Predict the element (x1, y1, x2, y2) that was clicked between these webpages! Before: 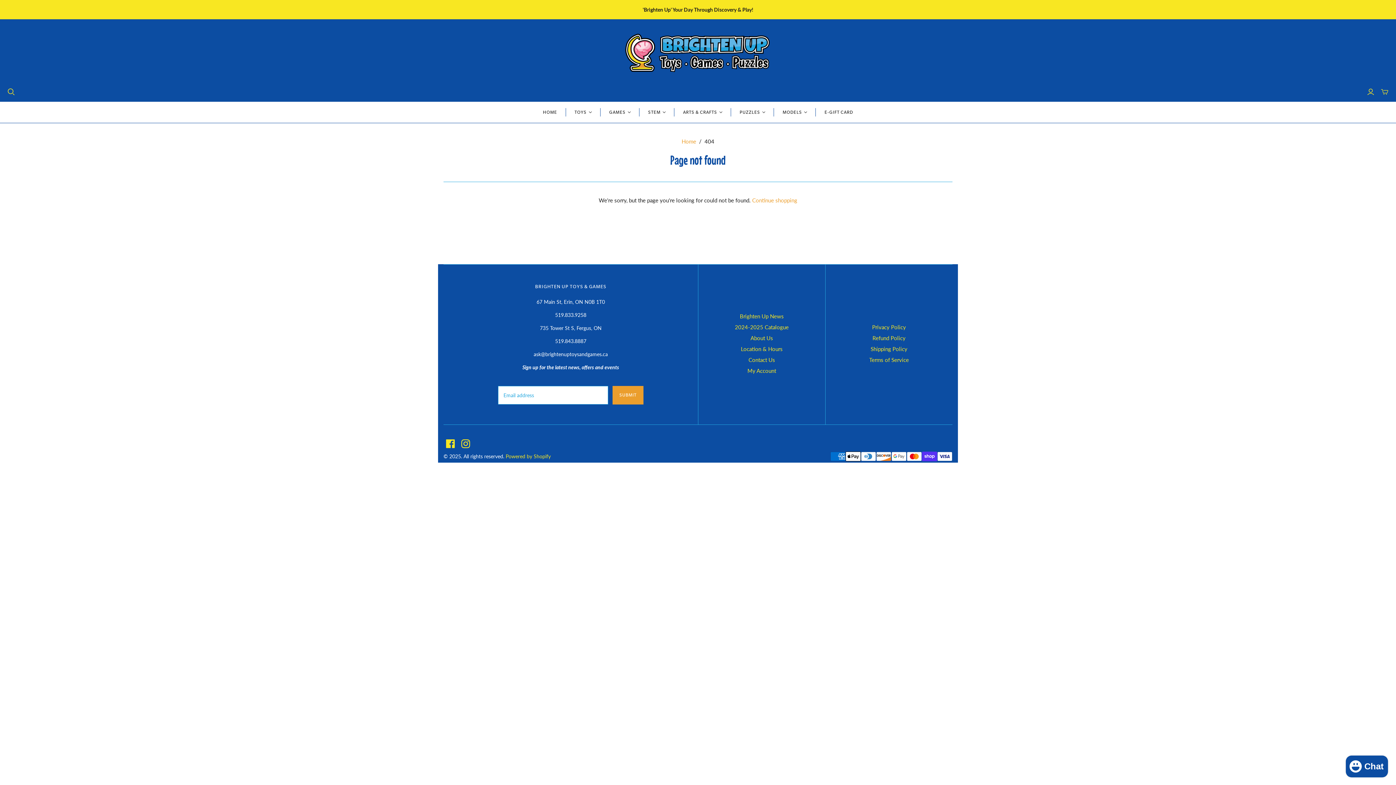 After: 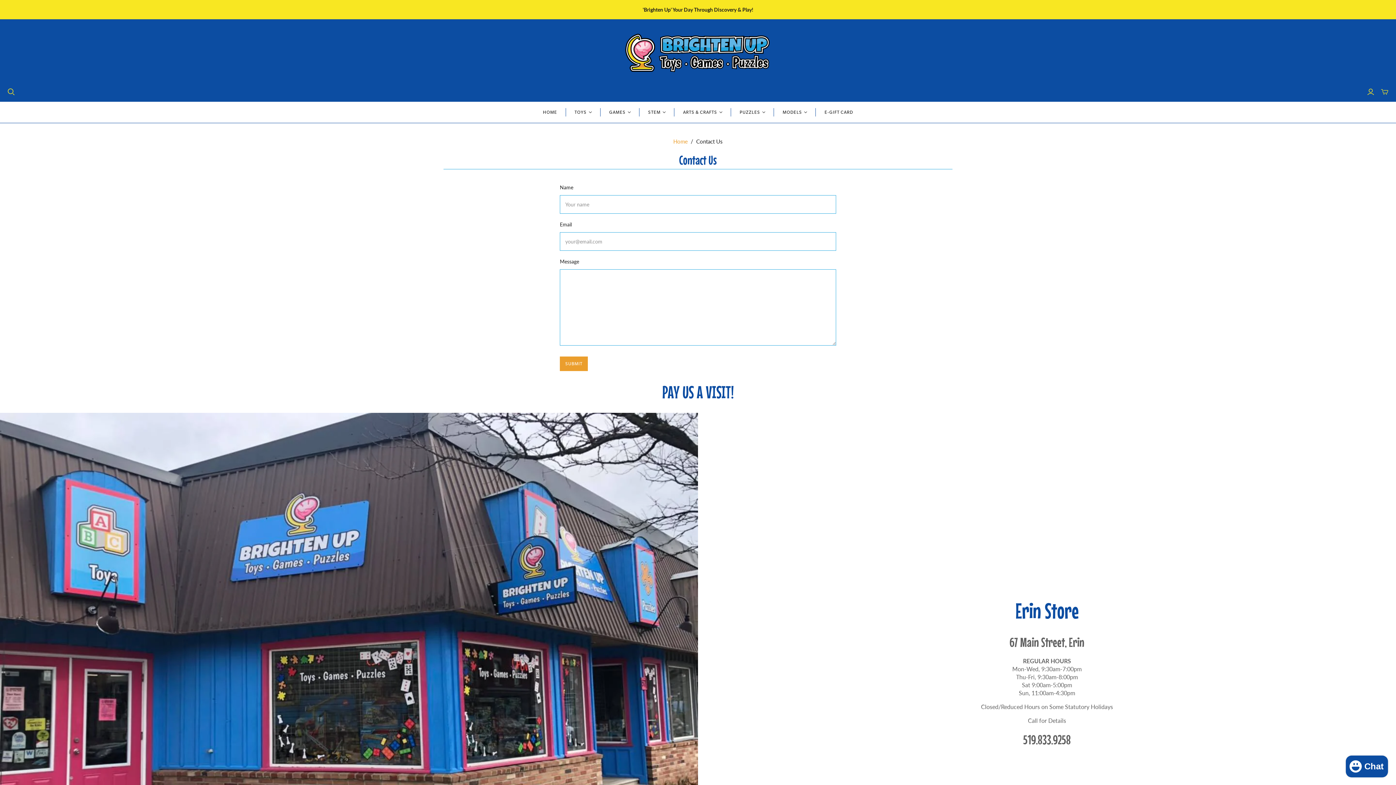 Action: label: Location & Hours bbox: (741, 345, 782, 352)